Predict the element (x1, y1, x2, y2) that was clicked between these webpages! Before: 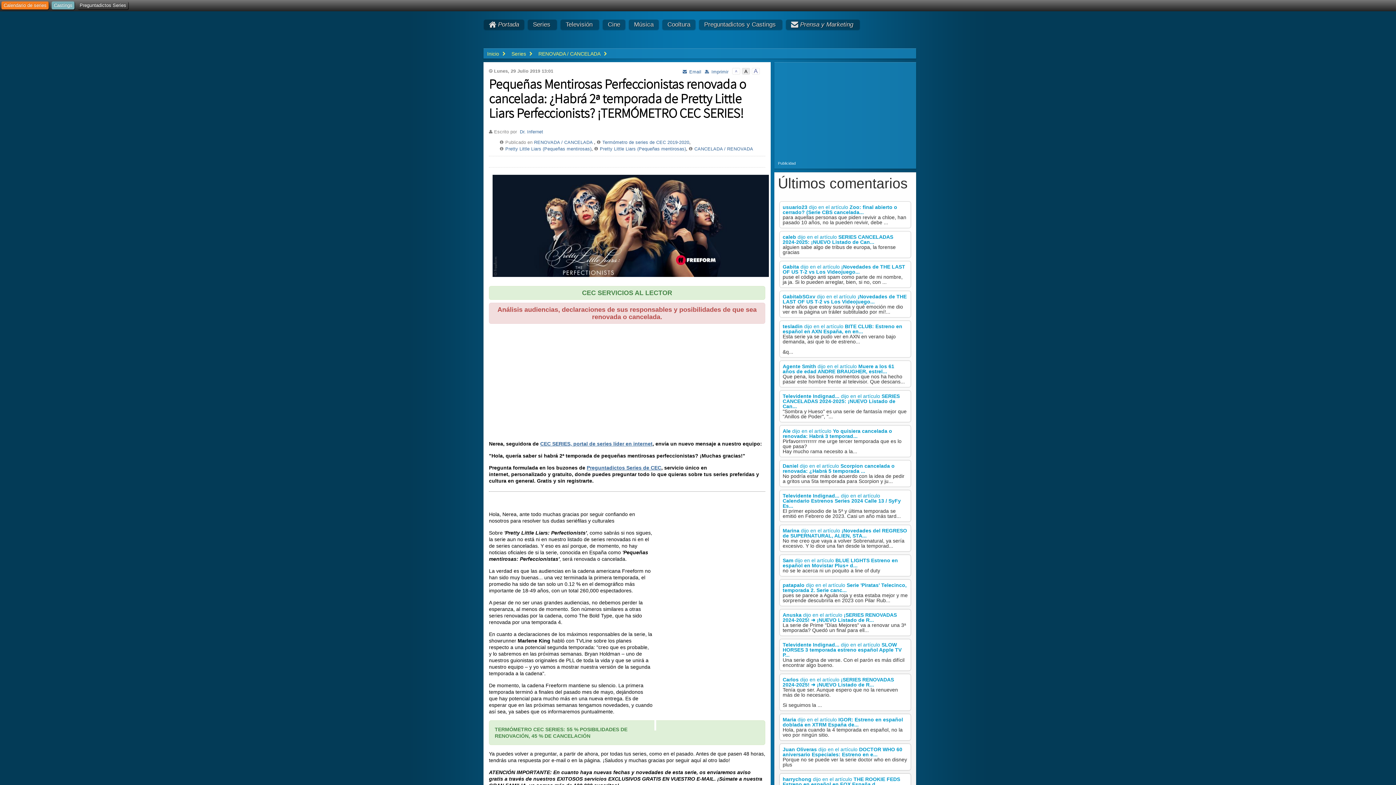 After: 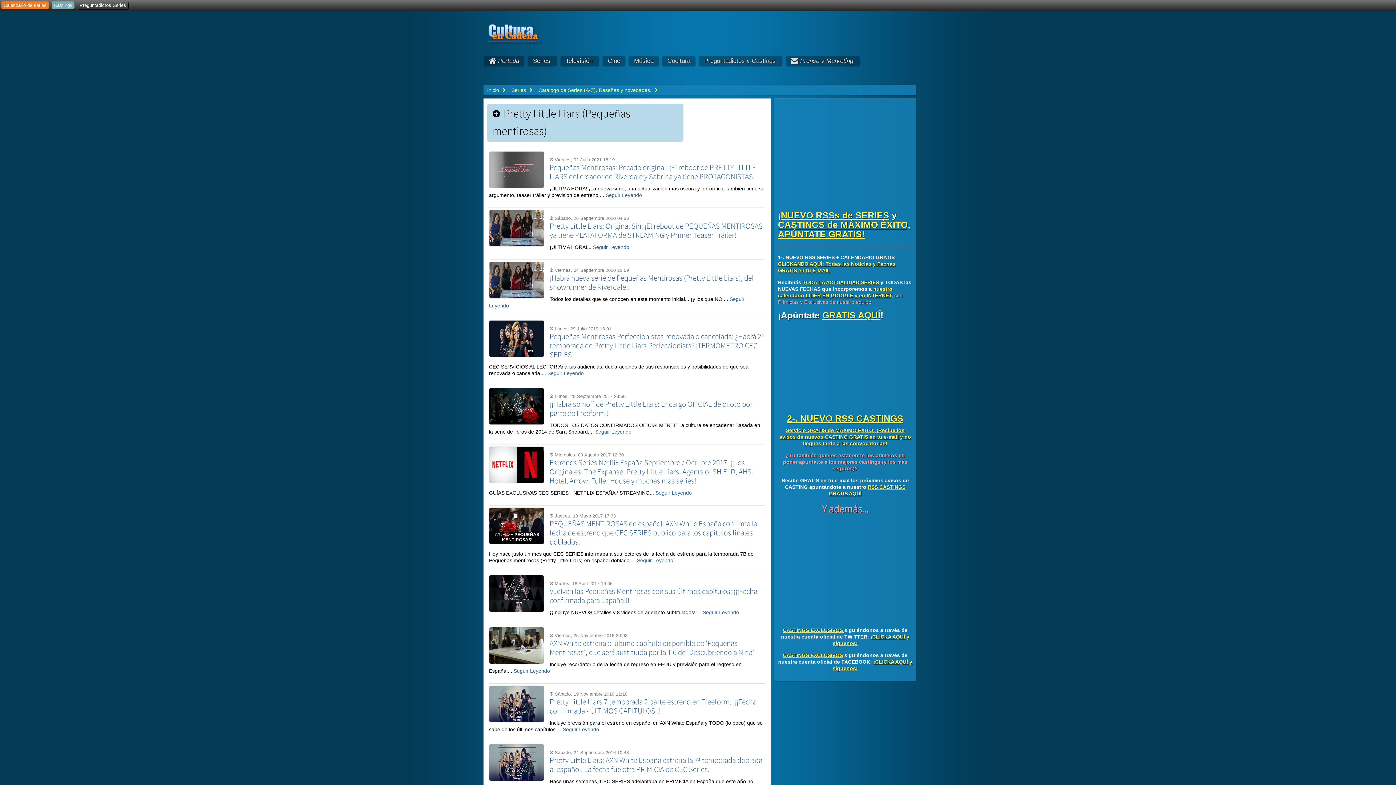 Action: label: Pretty Little Liars (Pequeñas mentirosas) bbox: (505, 146, 591, 151)